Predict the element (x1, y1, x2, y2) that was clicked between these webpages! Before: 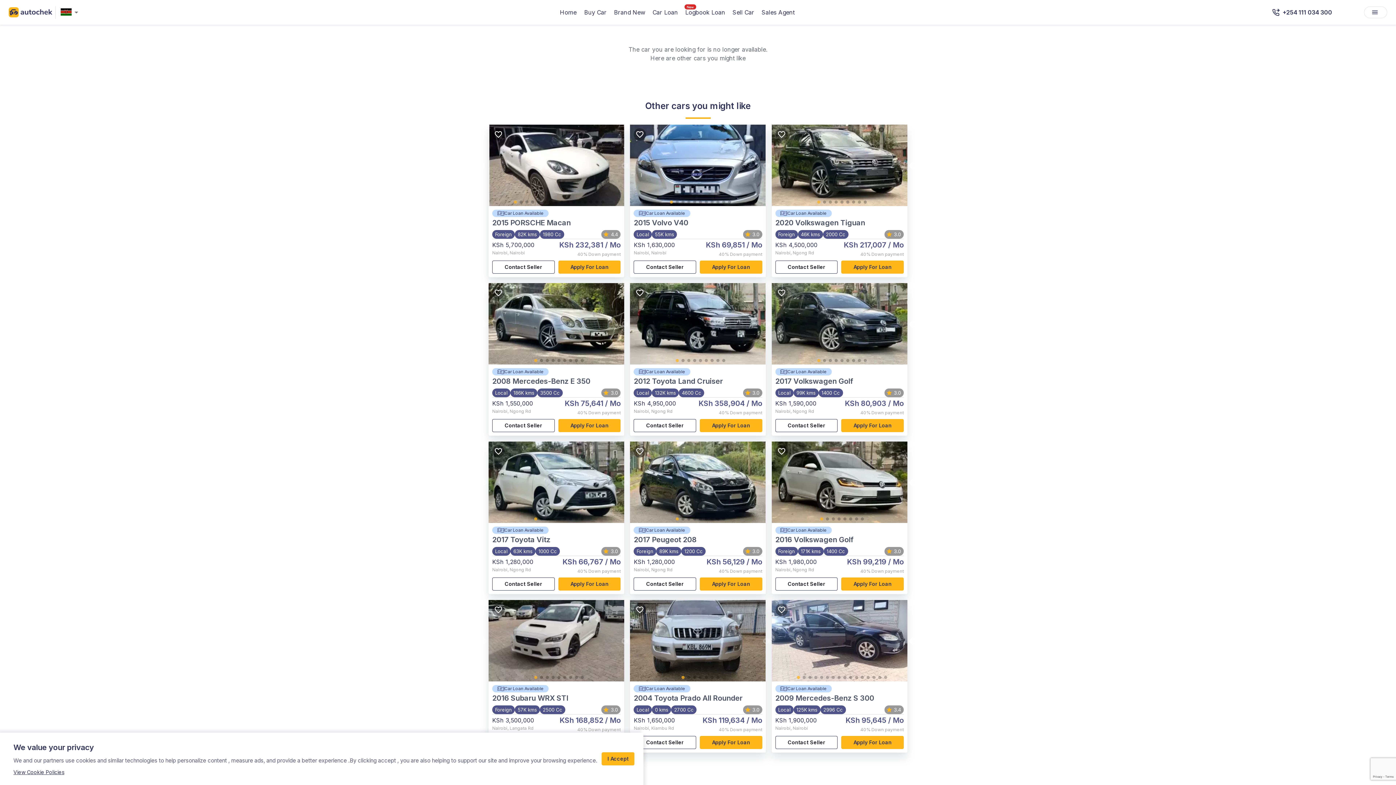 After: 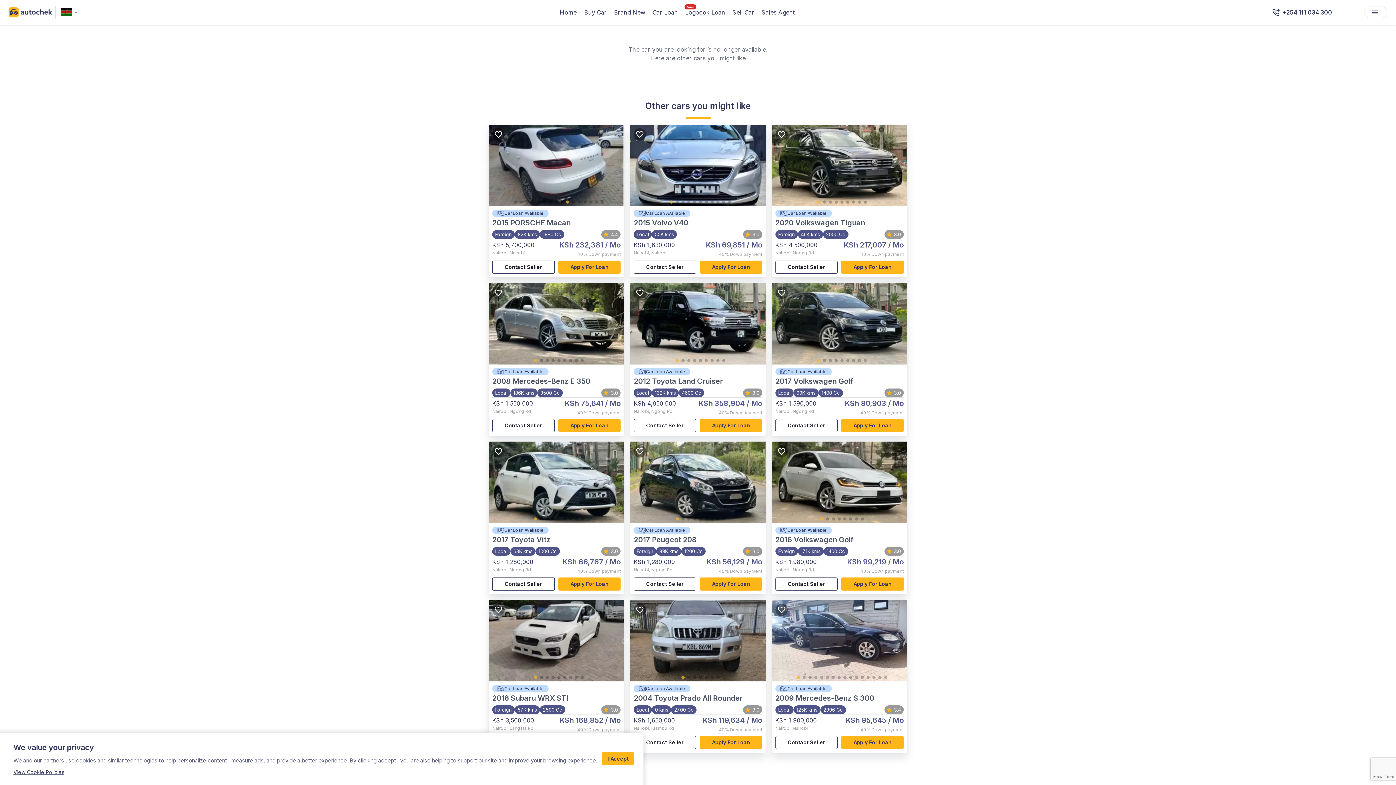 Action: label: 10 bbox: (564, 198, 571, 206)